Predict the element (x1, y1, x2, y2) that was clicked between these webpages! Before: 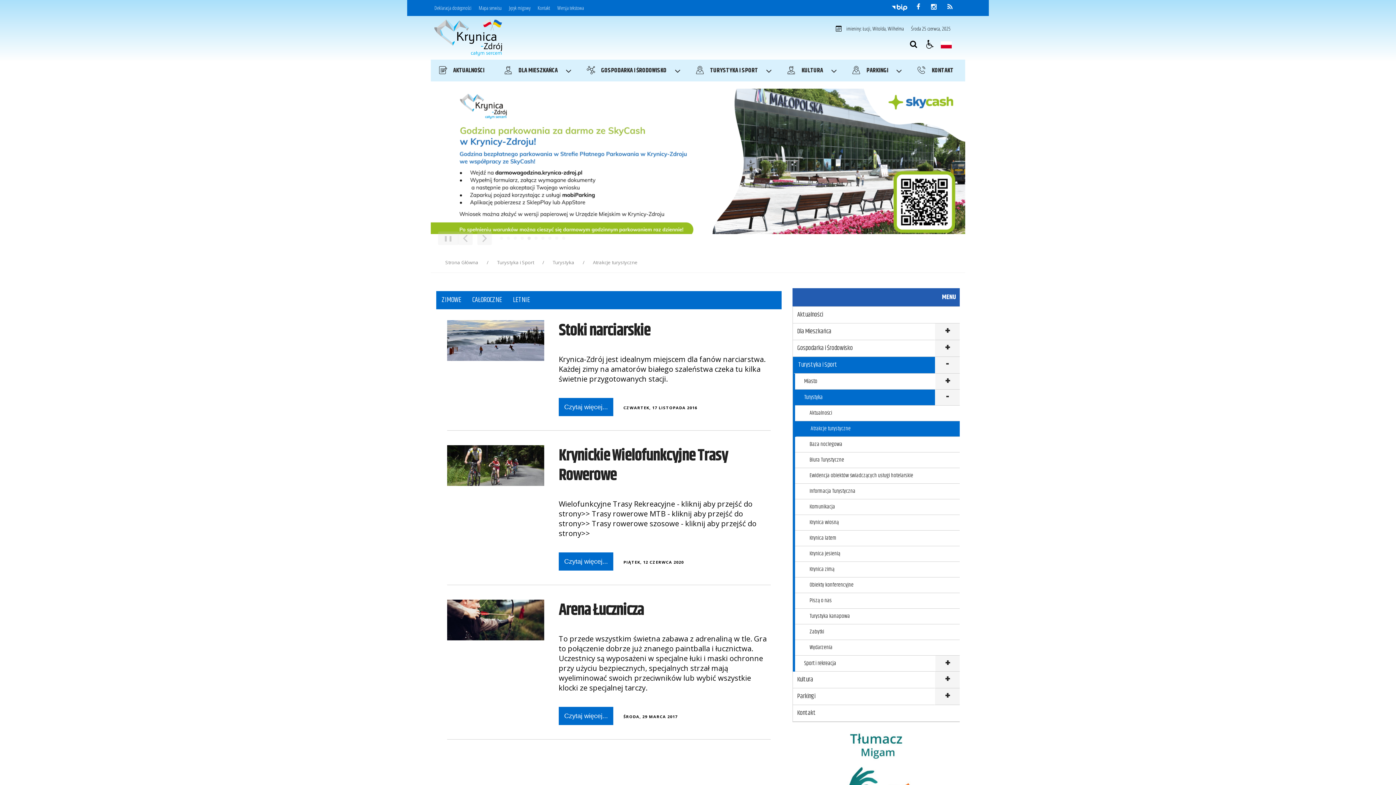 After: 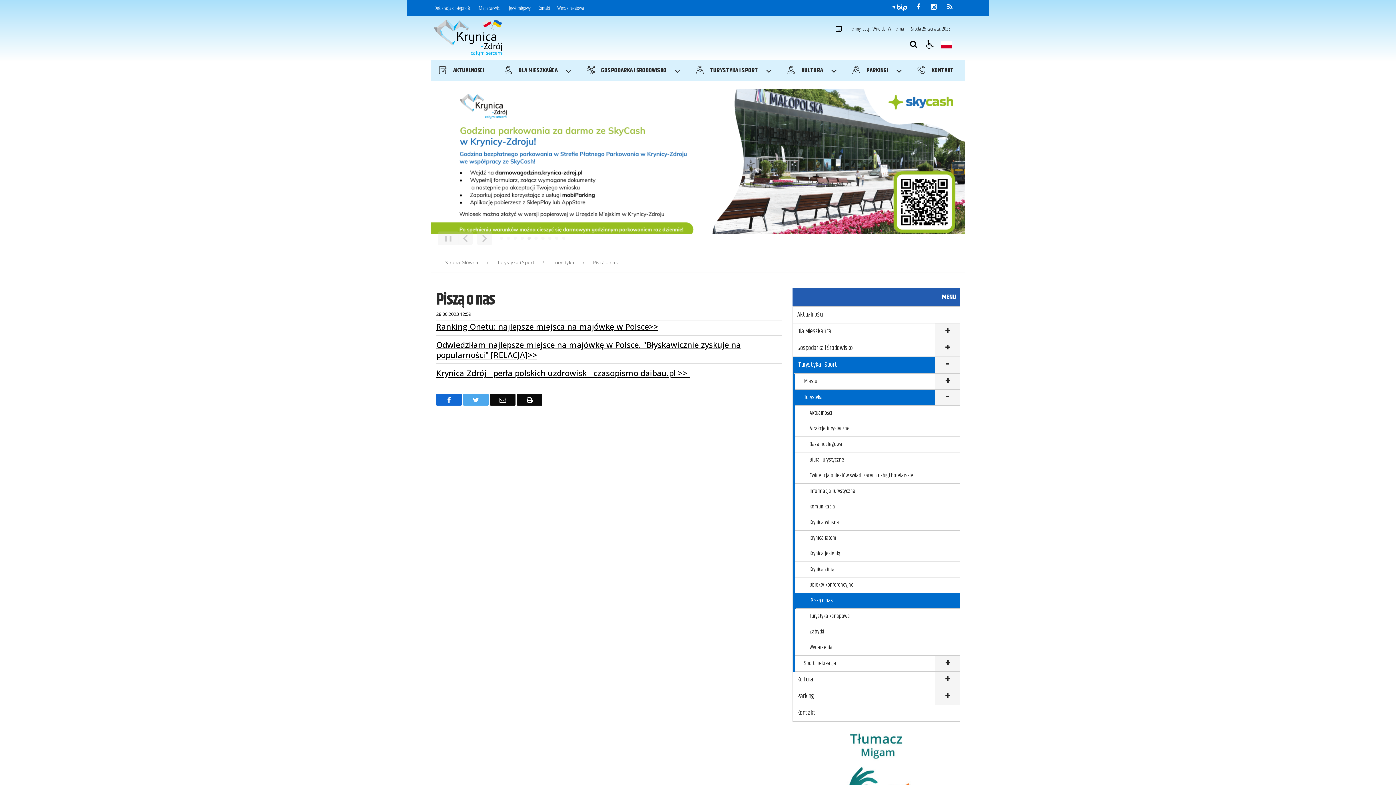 Action: label: Piszą o nas bbox: (795, 593, 960, 609)